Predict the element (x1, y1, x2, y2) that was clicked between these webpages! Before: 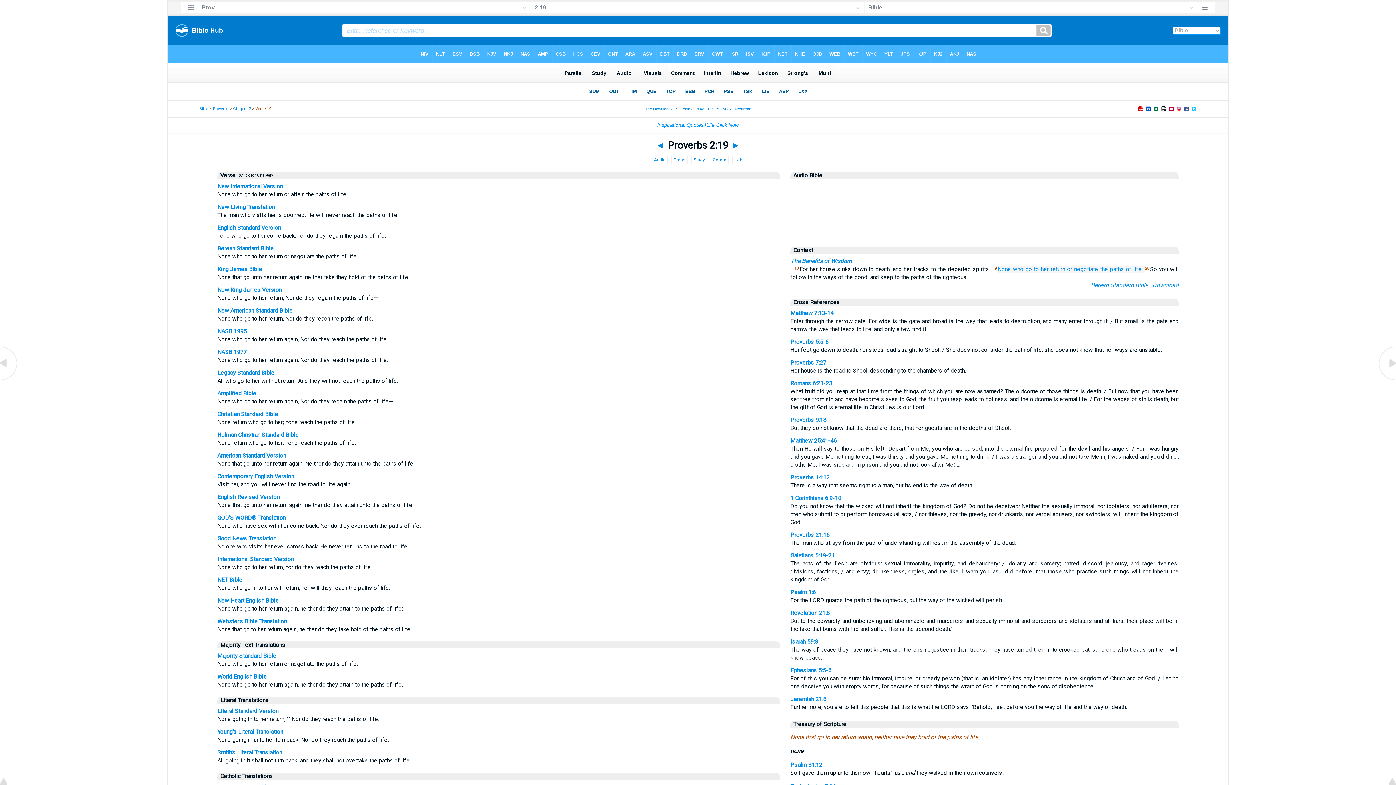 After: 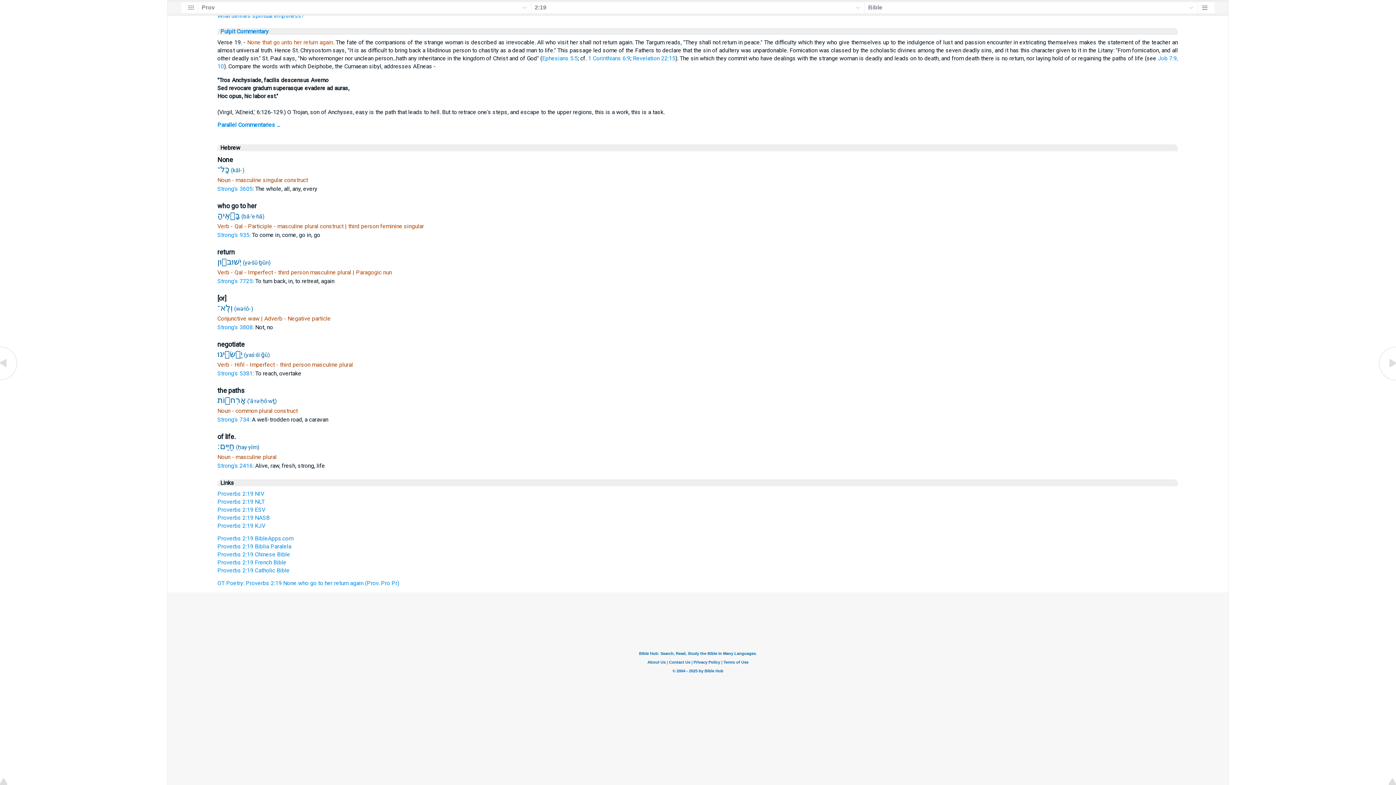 Action: bbox: (710, 155, 728, 164) label:  Comm 